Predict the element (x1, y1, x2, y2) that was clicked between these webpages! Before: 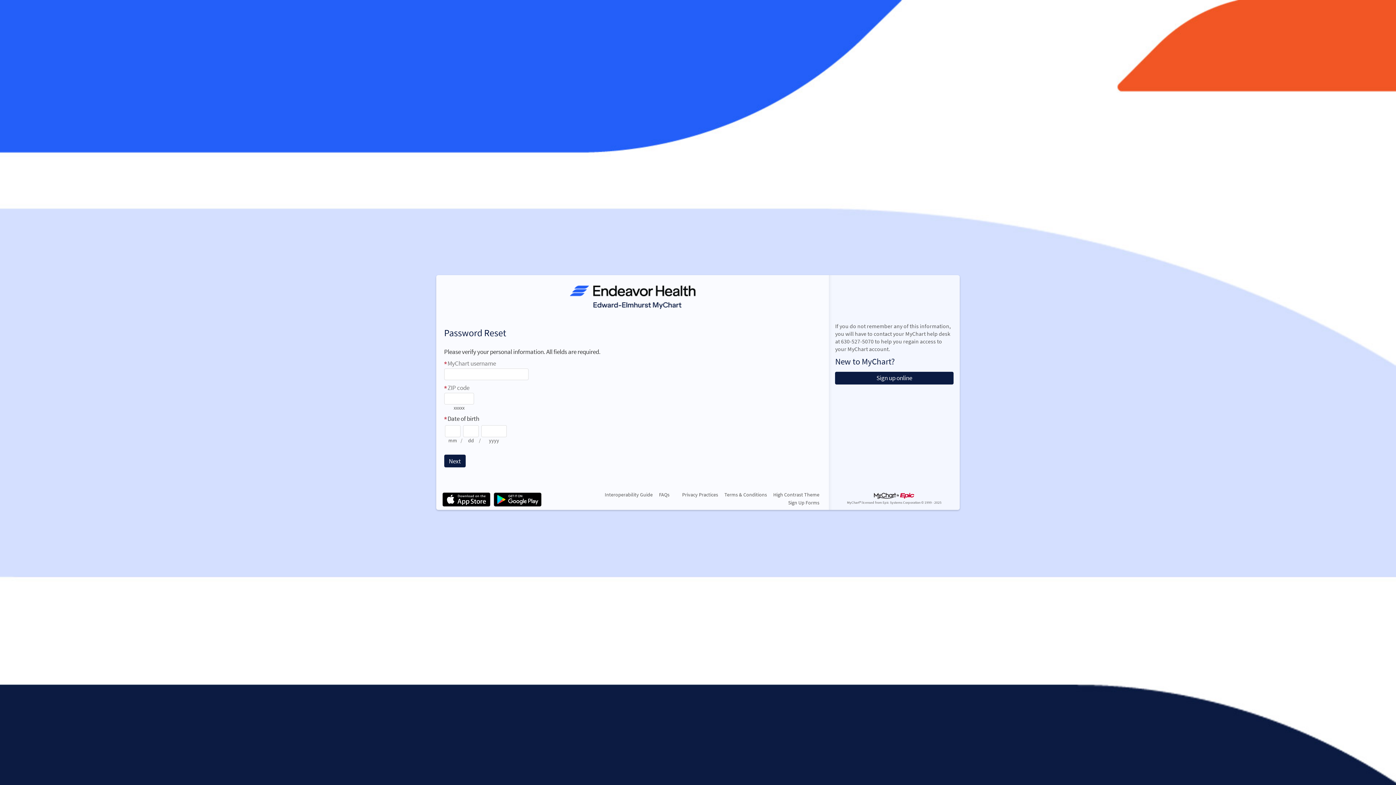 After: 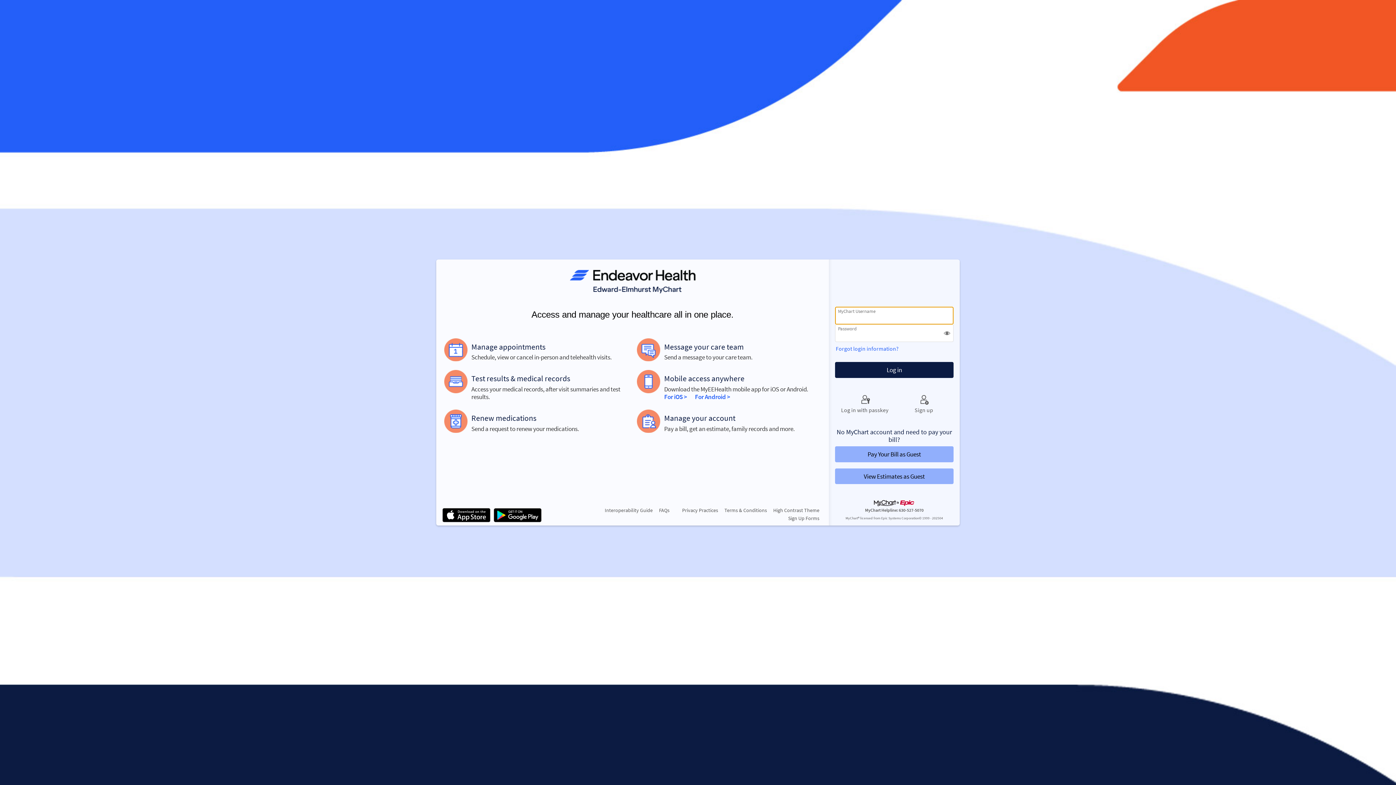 Action: bbox: (570, 278, 695, 316)